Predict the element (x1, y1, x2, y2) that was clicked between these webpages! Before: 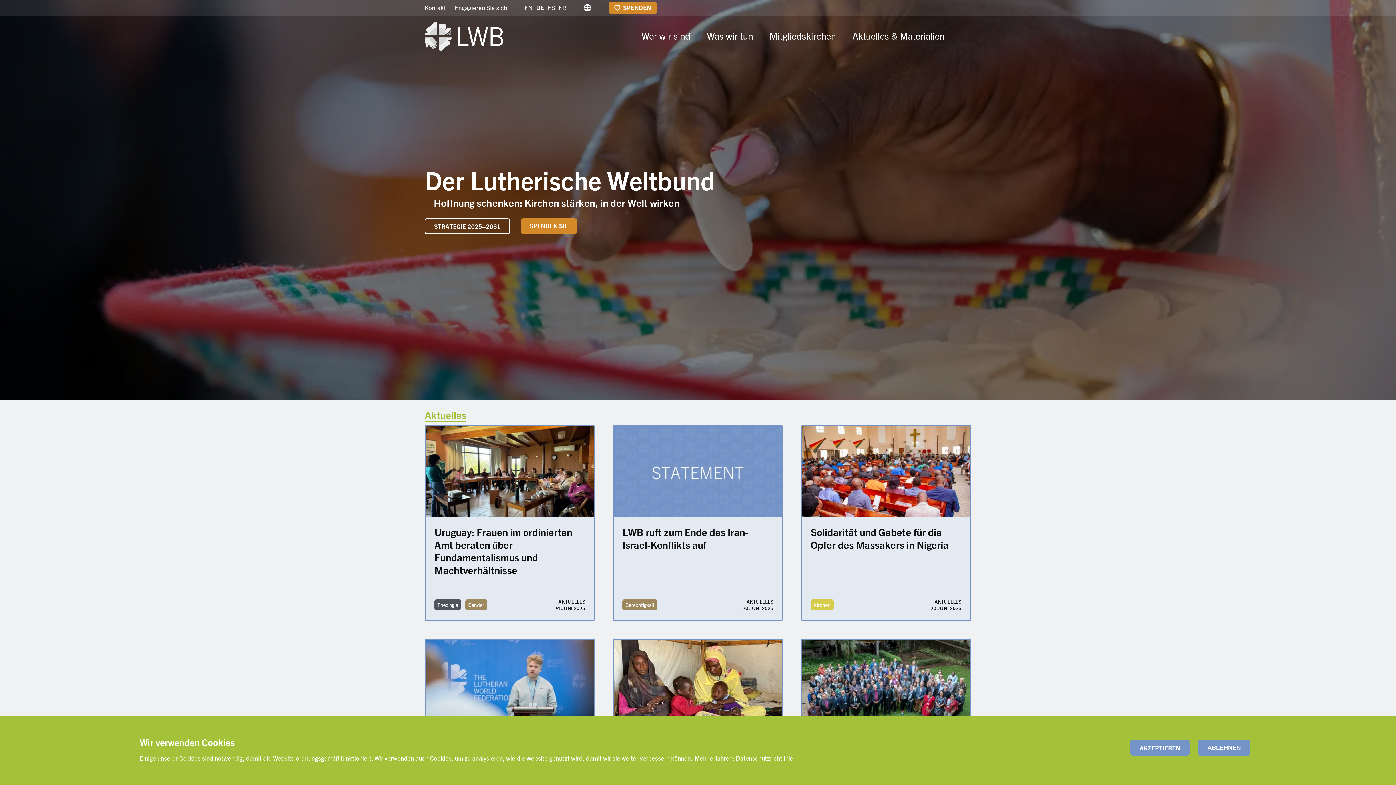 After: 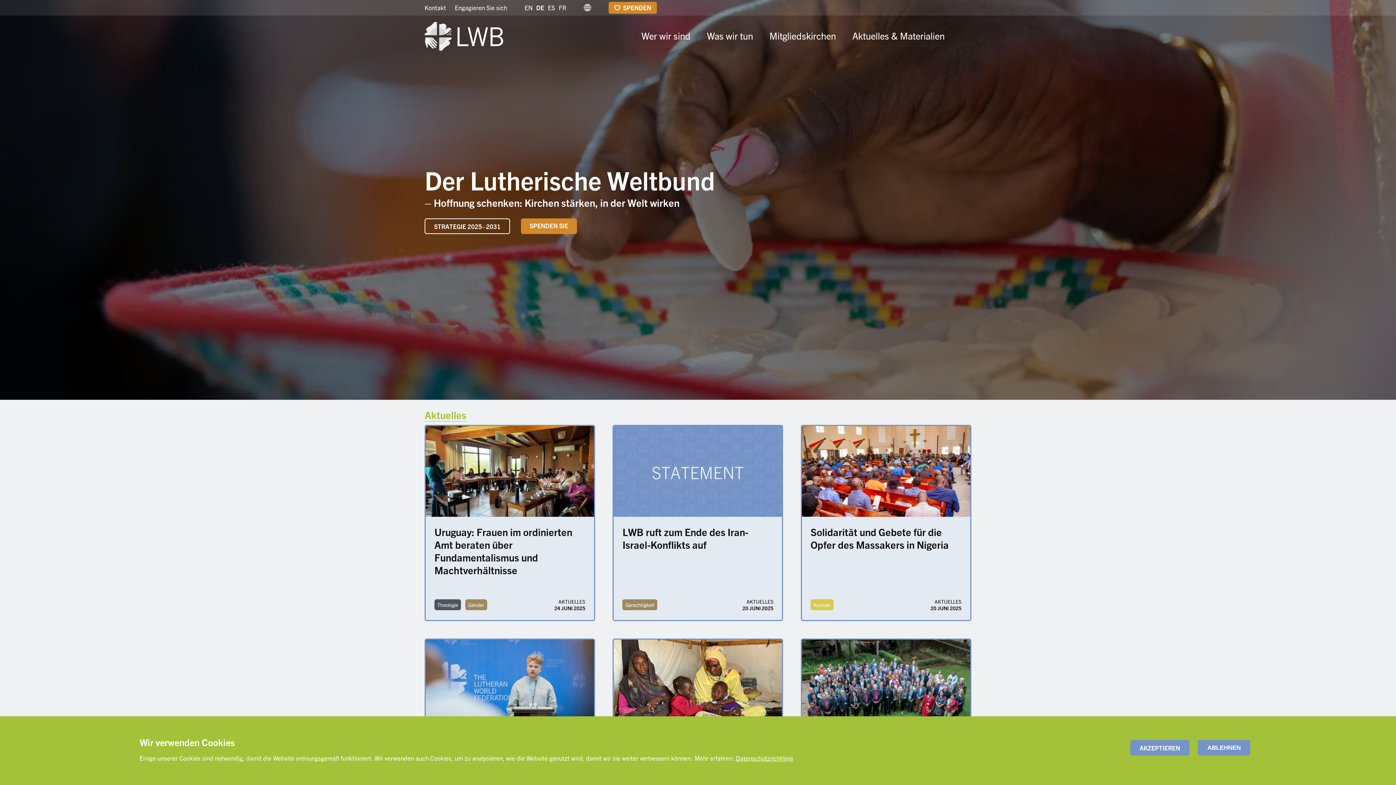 Action: bbox: (536, 2, 544, 13) label: DE